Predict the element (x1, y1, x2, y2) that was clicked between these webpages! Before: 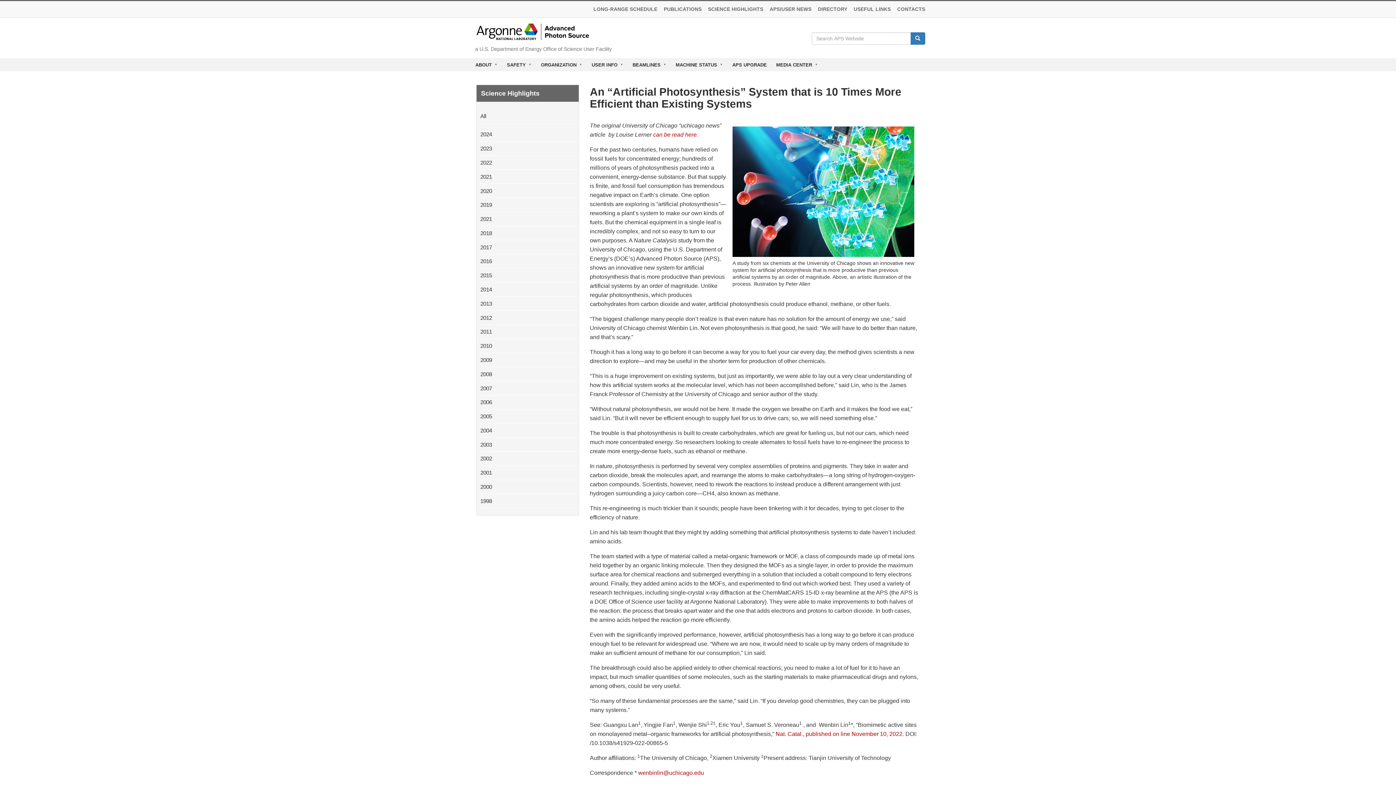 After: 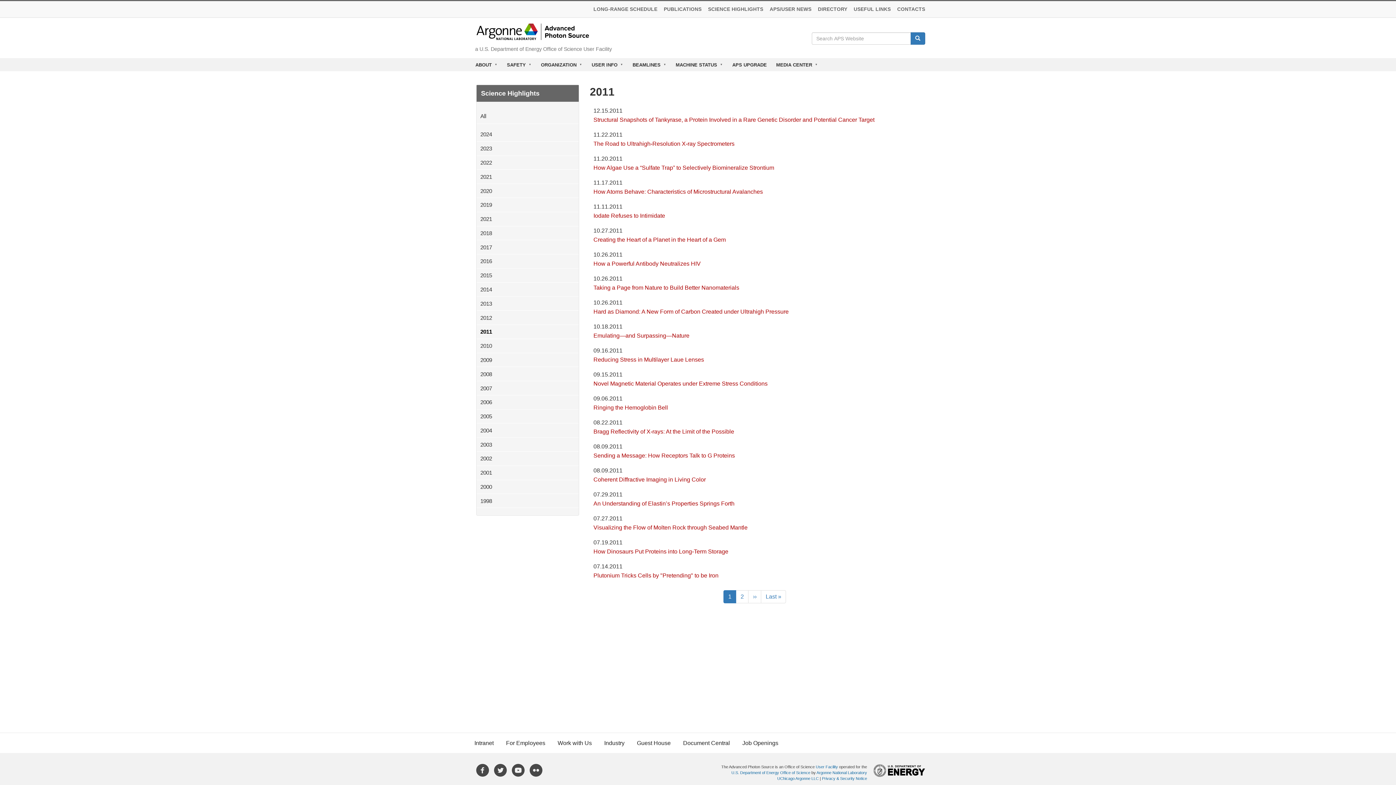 Action: label: 2011 bbox: (476, 325, 510, 338)